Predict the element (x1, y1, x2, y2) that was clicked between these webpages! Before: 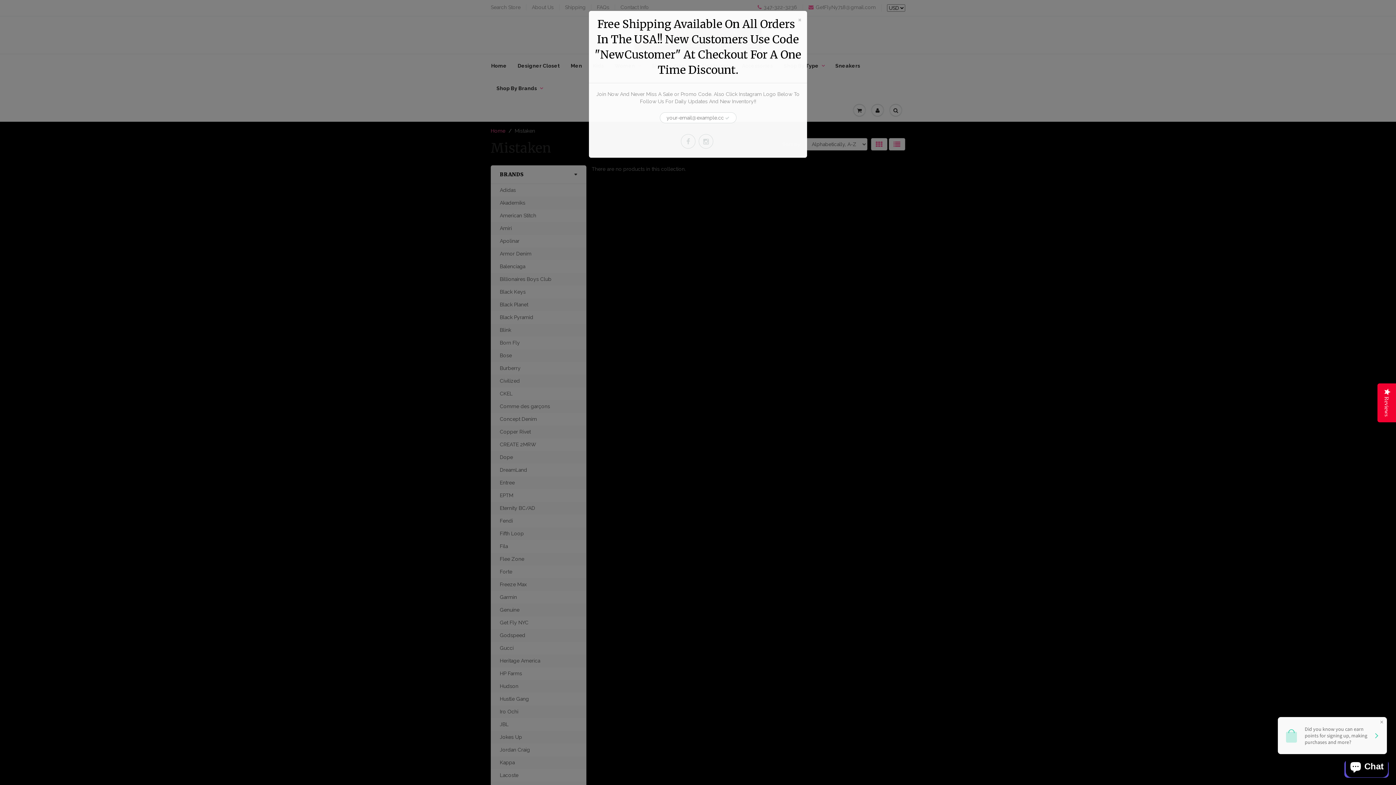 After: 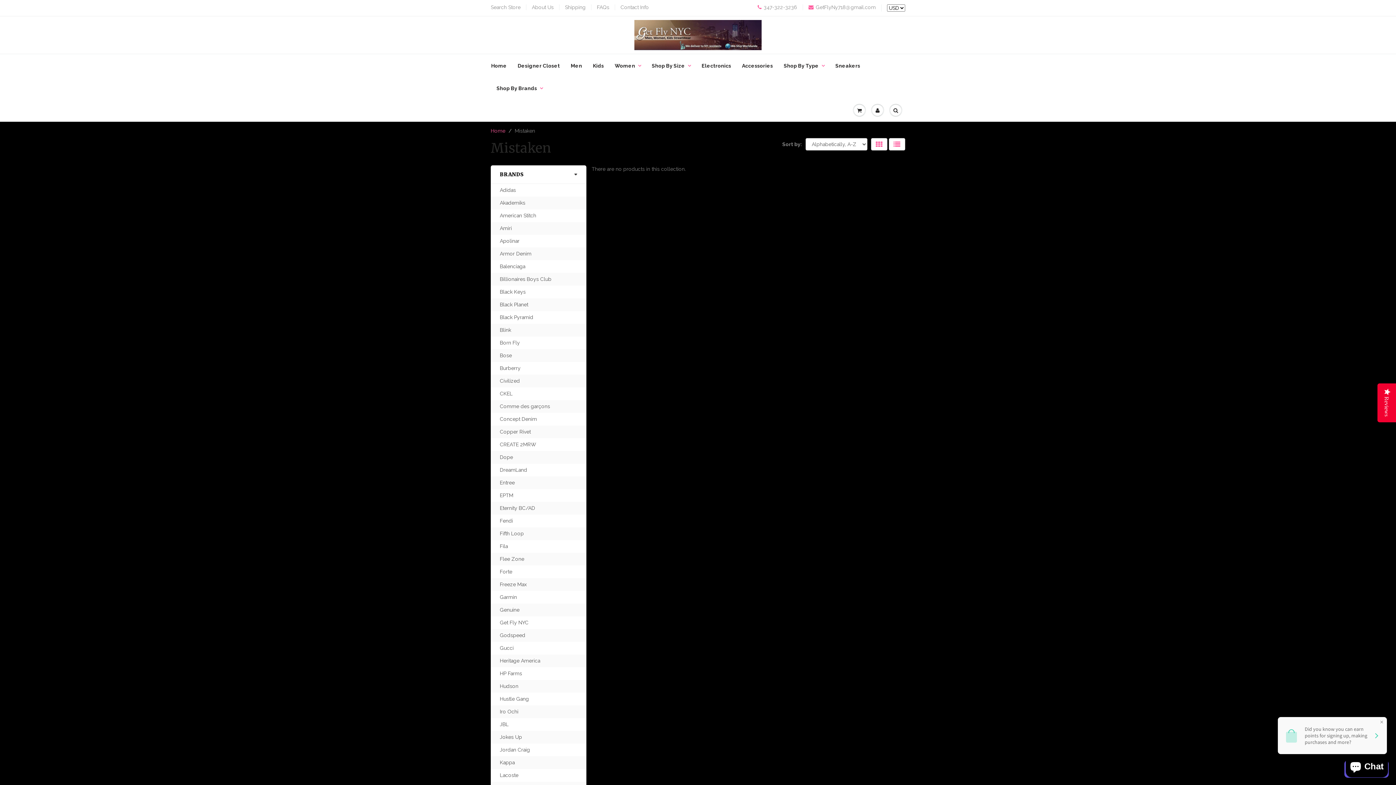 Action: bbox: (798, 15, 801, 23) label: ×